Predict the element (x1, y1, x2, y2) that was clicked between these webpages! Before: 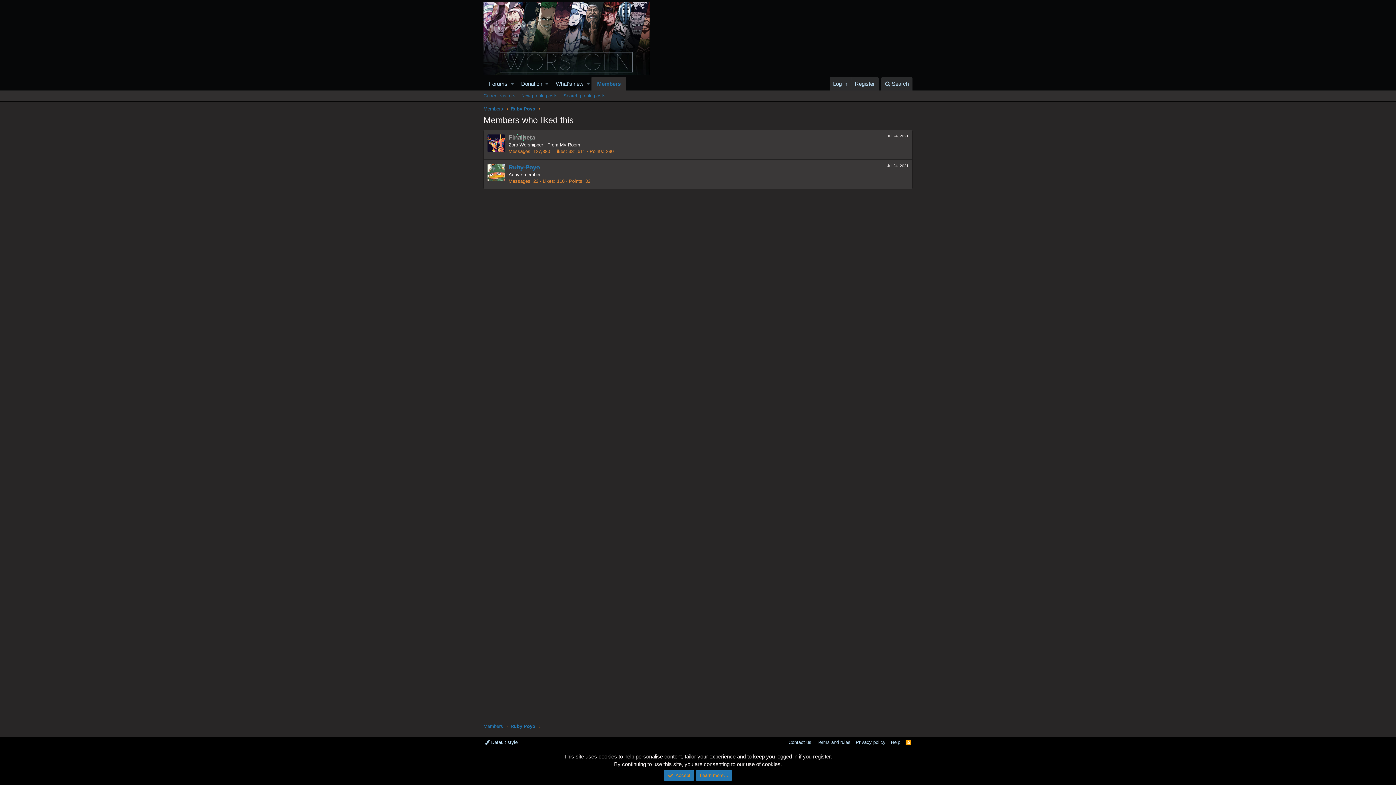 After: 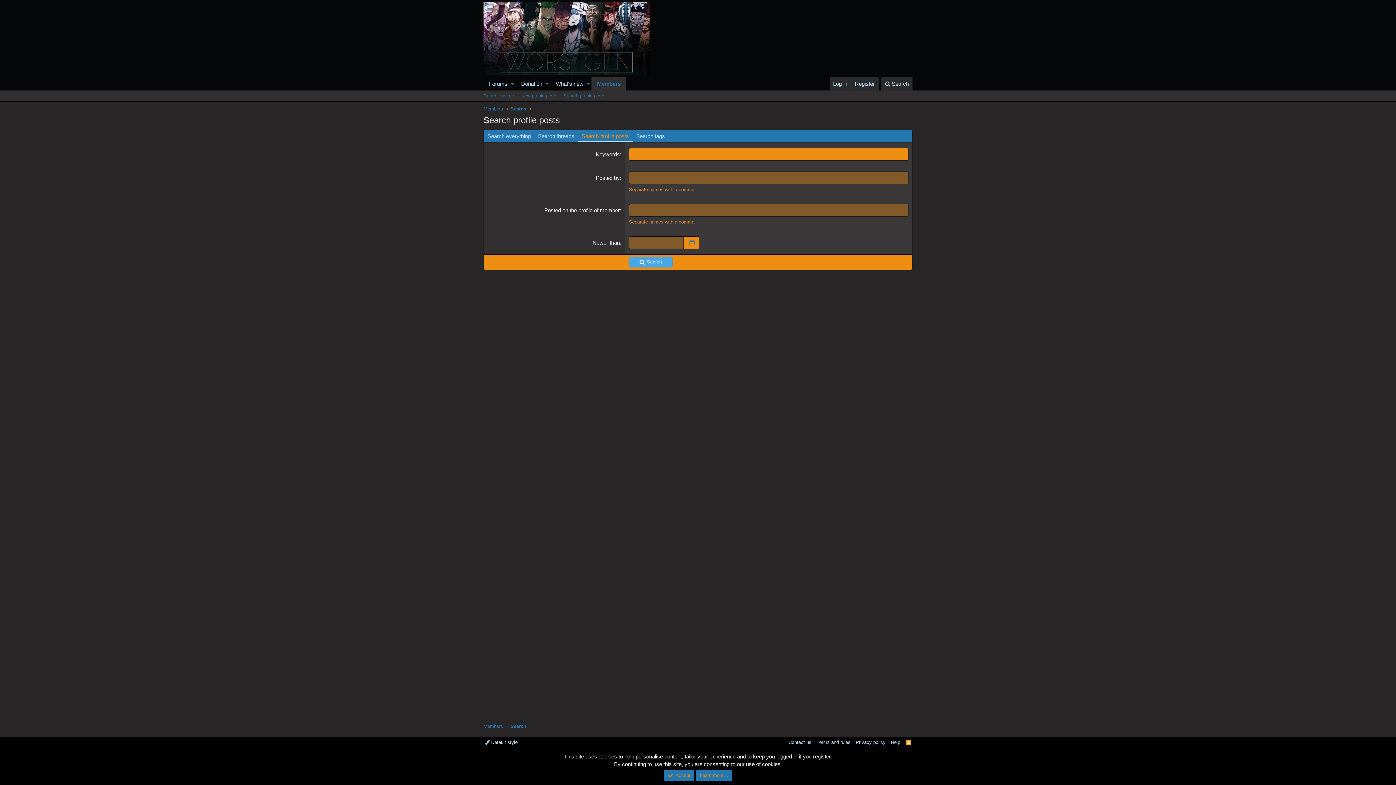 Action: bbox: (560, 90, 608, 101) label: Search profile posts